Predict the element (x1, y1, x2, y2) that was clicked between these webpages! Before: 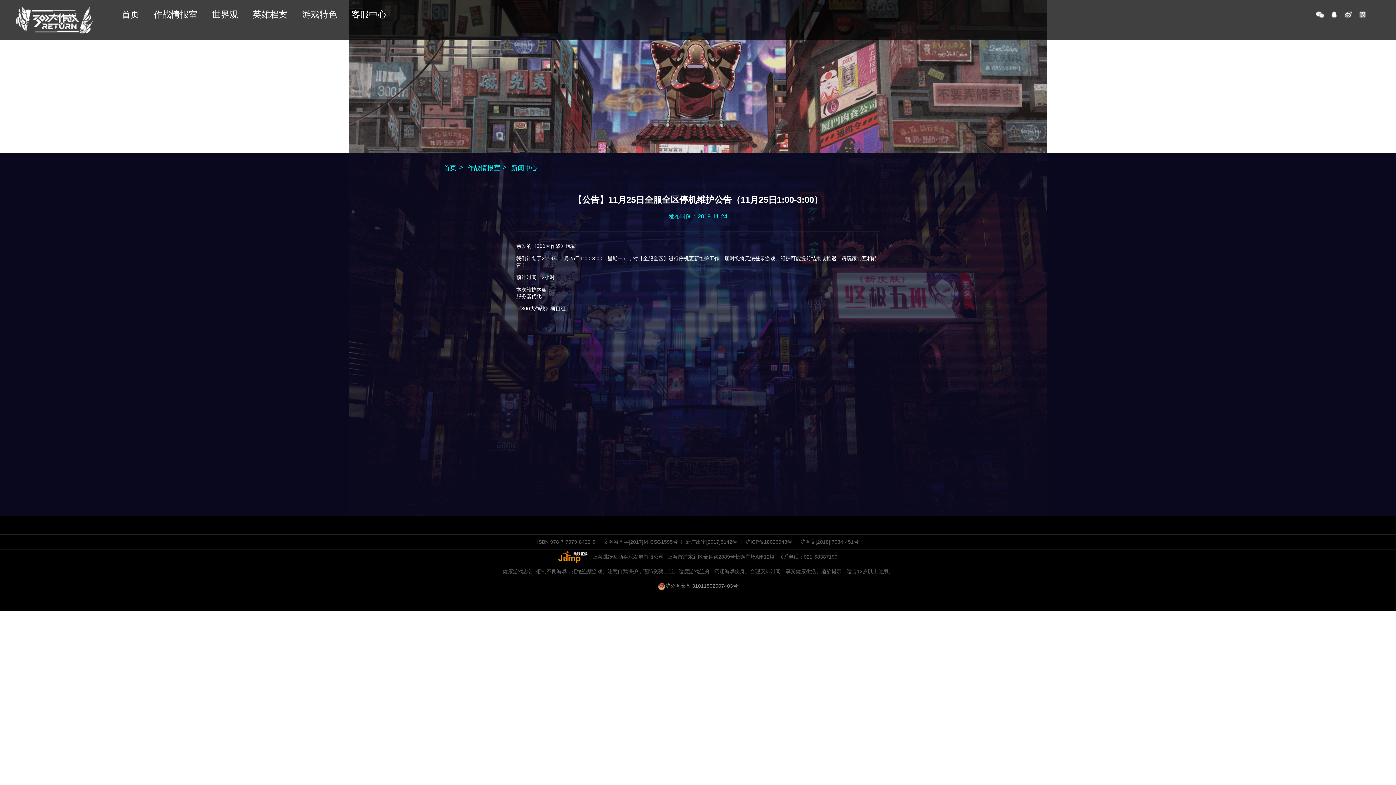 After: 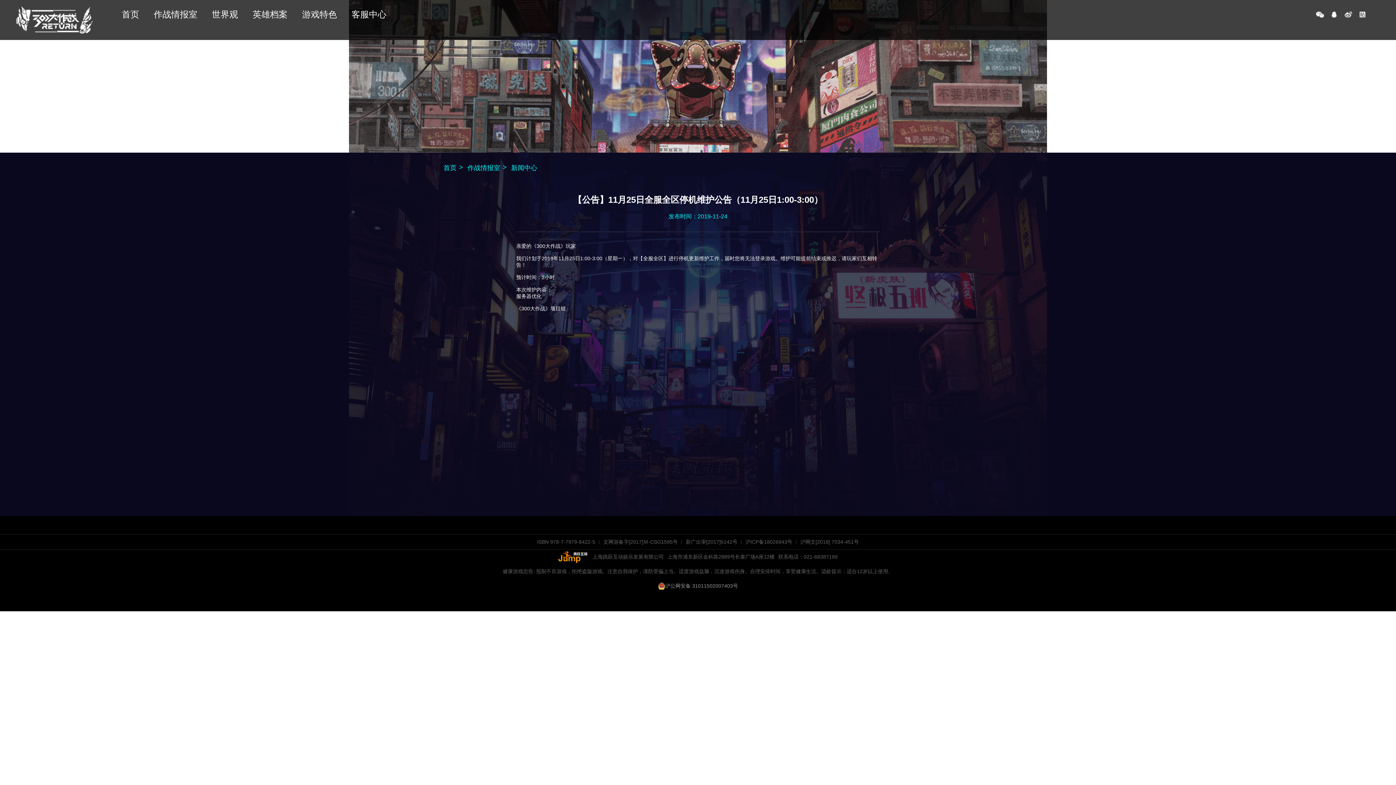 Action: bbox: (658, 583, 738, 589) label: 沪公网安备 31011502007403号